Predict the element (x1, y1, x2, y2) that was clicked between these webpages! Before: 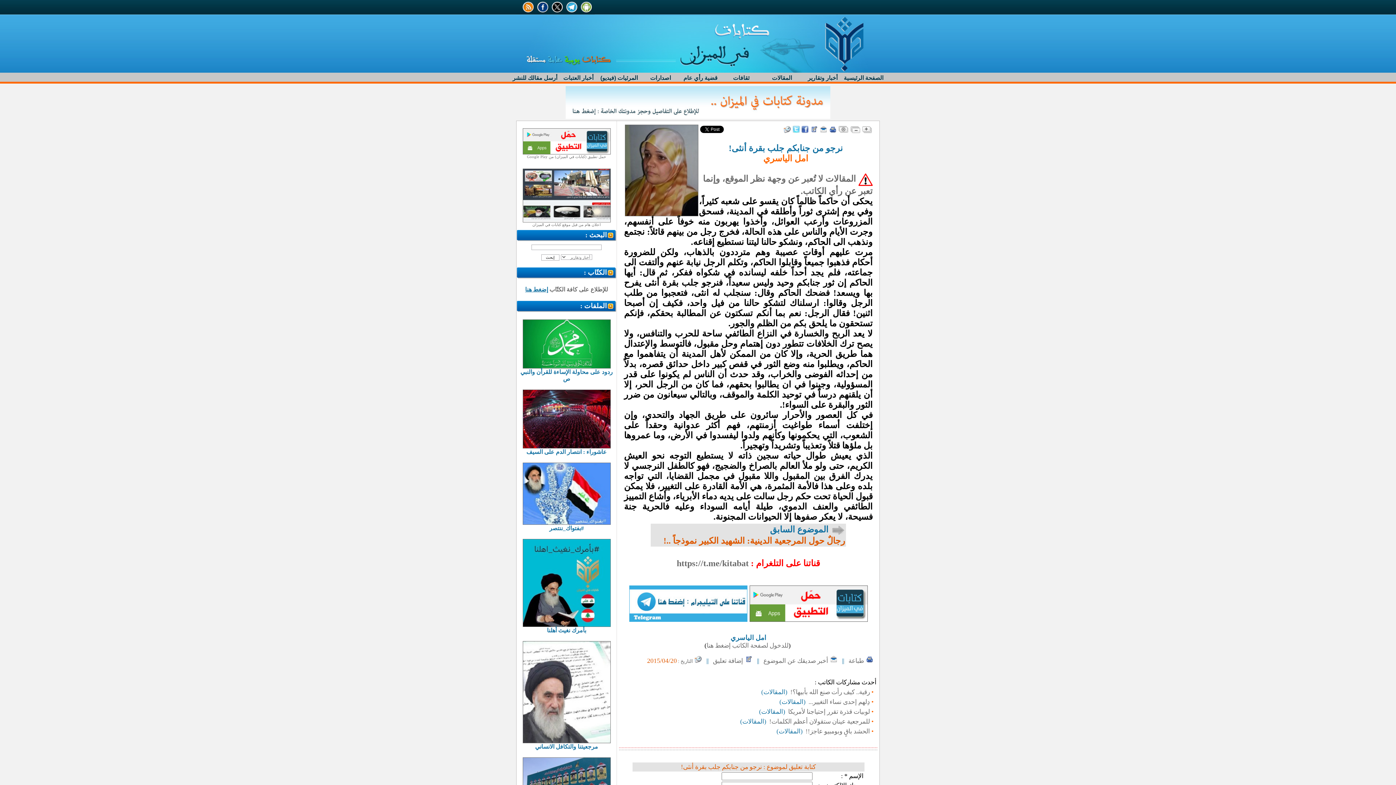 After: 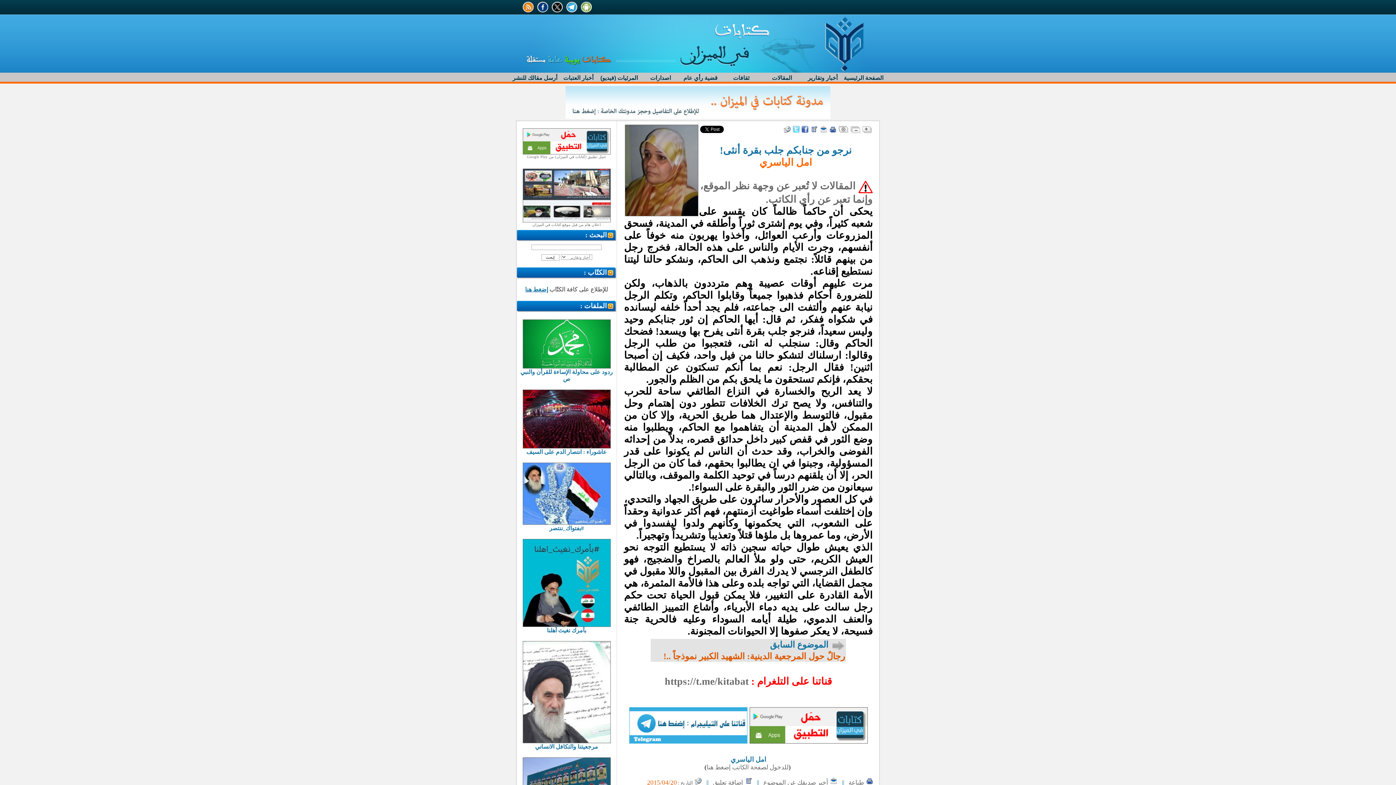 Action: bbox: (861, 127, 871, 134)